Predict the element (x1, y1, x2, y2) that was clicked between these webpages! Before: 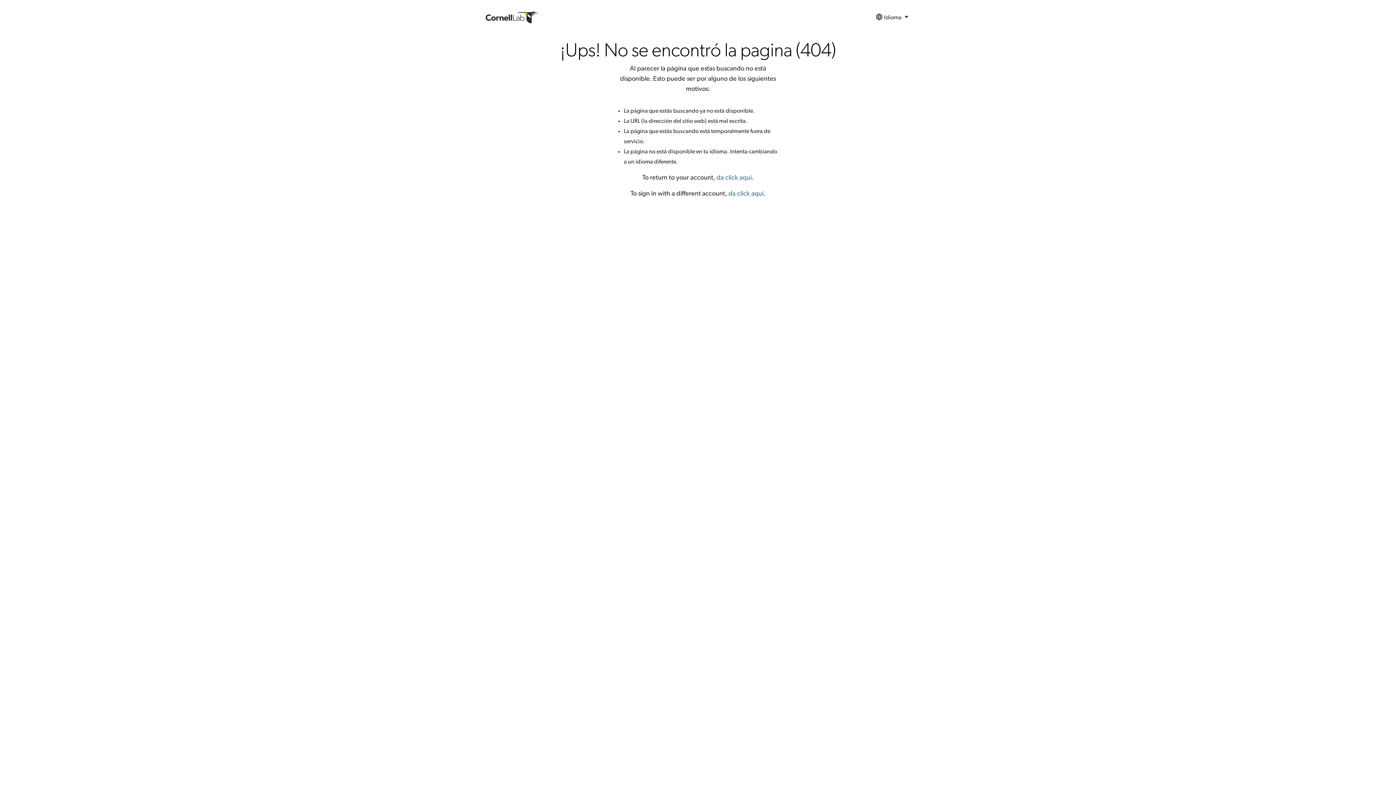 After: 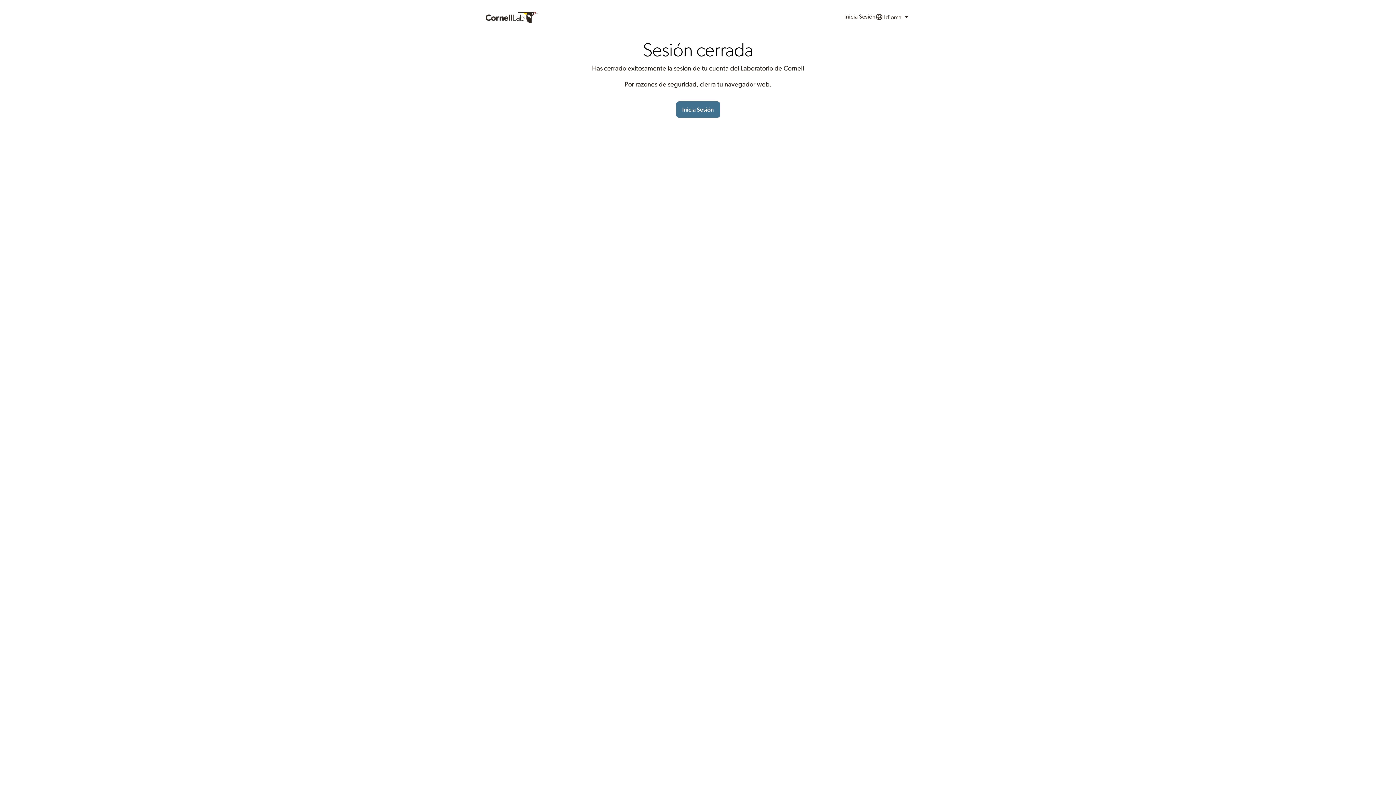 Action: label: da click aquí bbox: (728, 190, 763, 197)